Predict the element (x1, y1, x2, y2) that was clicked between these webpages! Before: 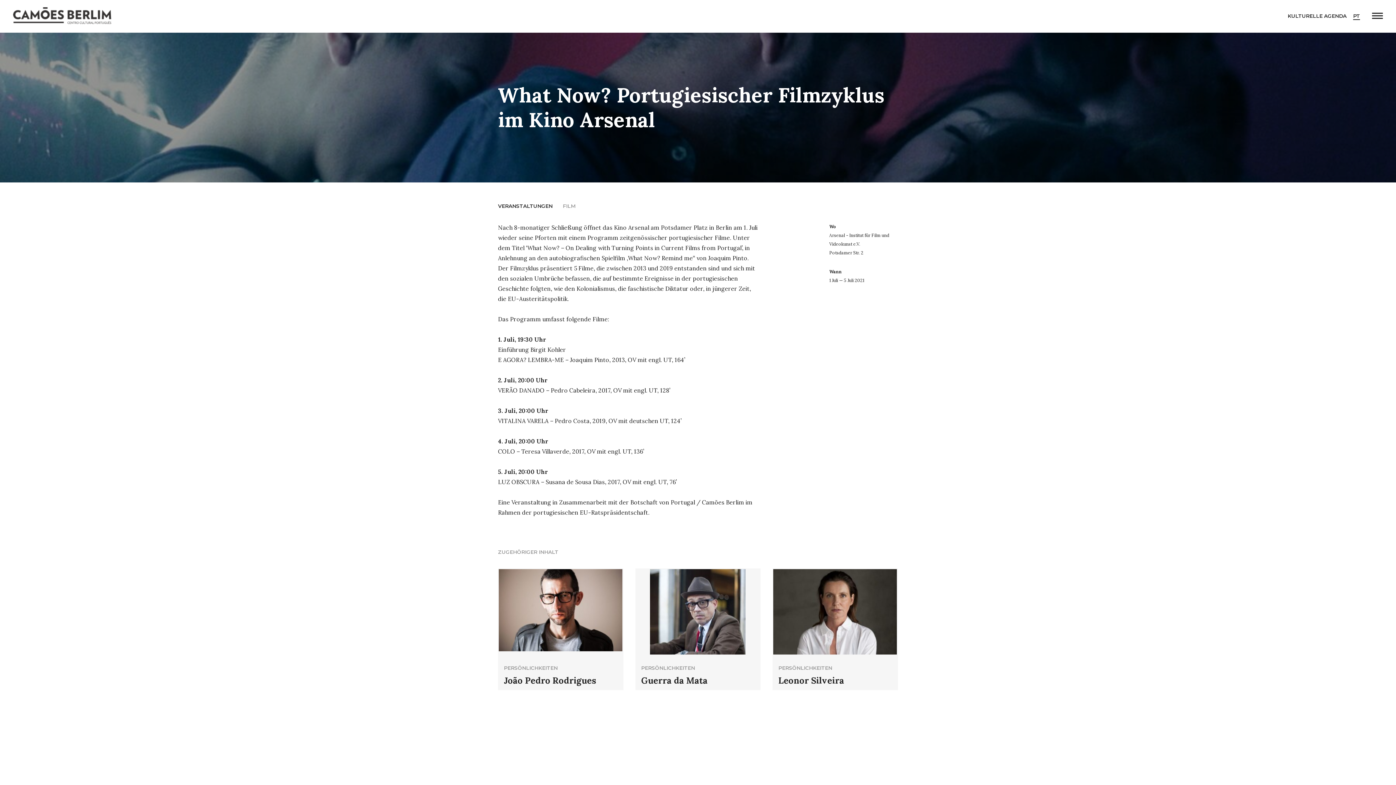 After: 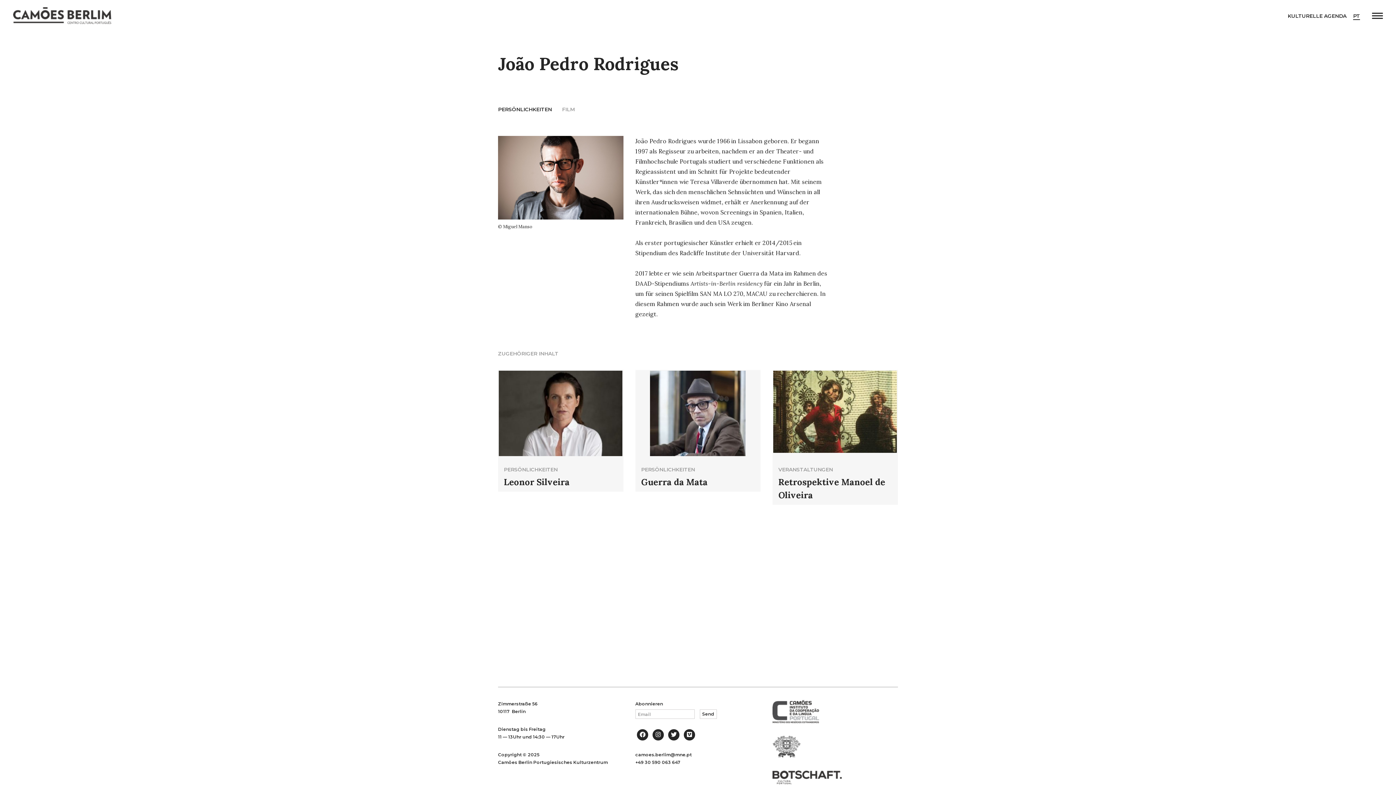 Action: bbox: (504, 675, 596, 686) label: João Pedro Rodrigues